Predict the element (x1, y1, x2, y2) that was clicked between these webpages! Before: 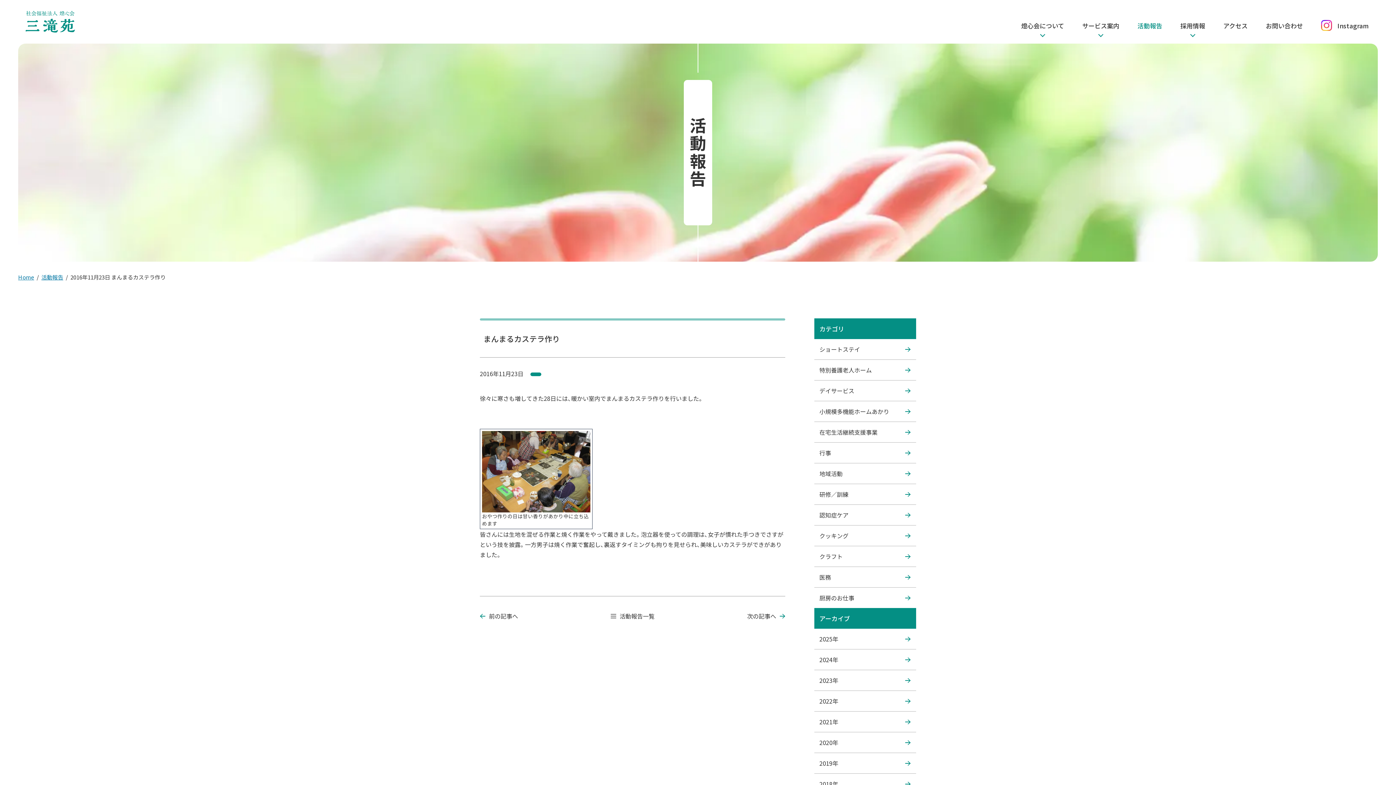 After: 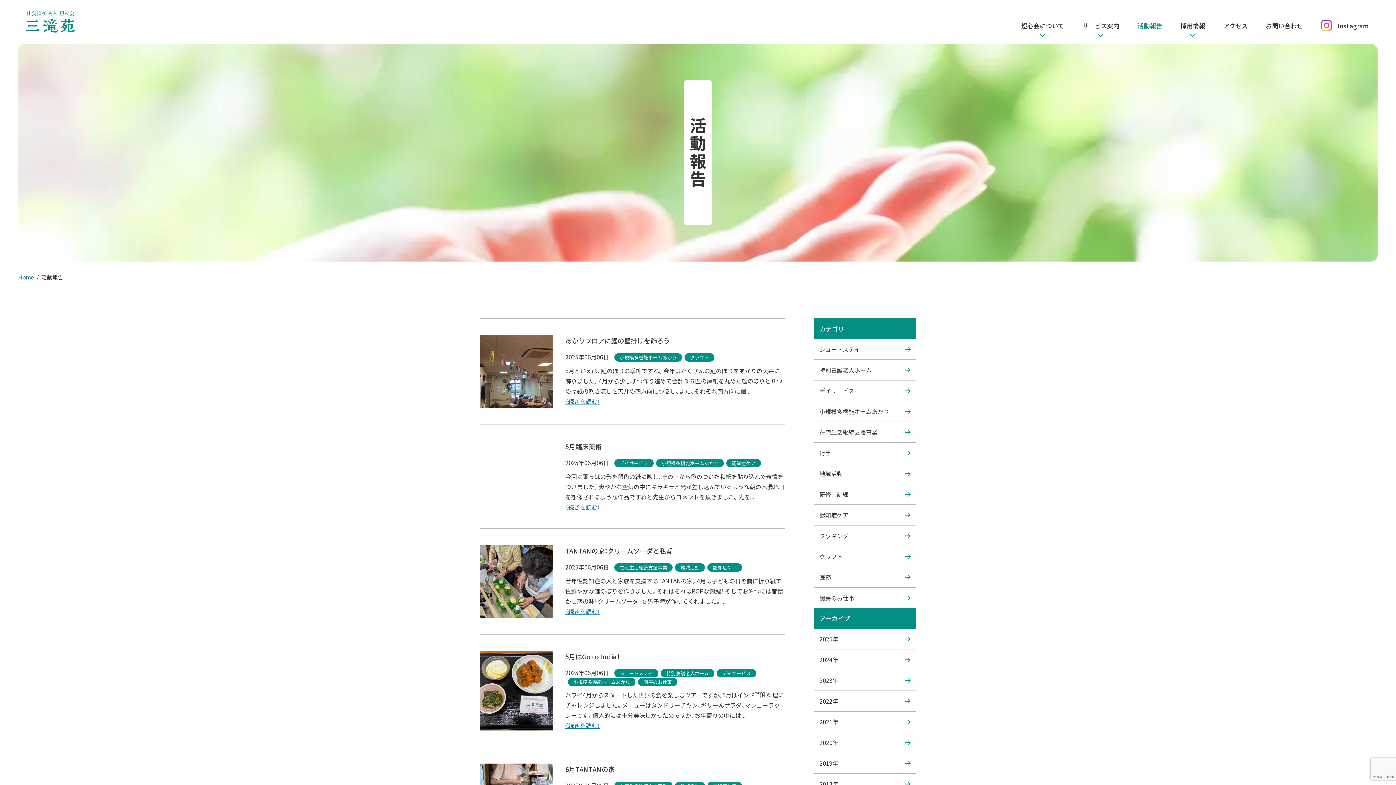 Action: bbox: (41, 273, 63, 281) label: 活動報告